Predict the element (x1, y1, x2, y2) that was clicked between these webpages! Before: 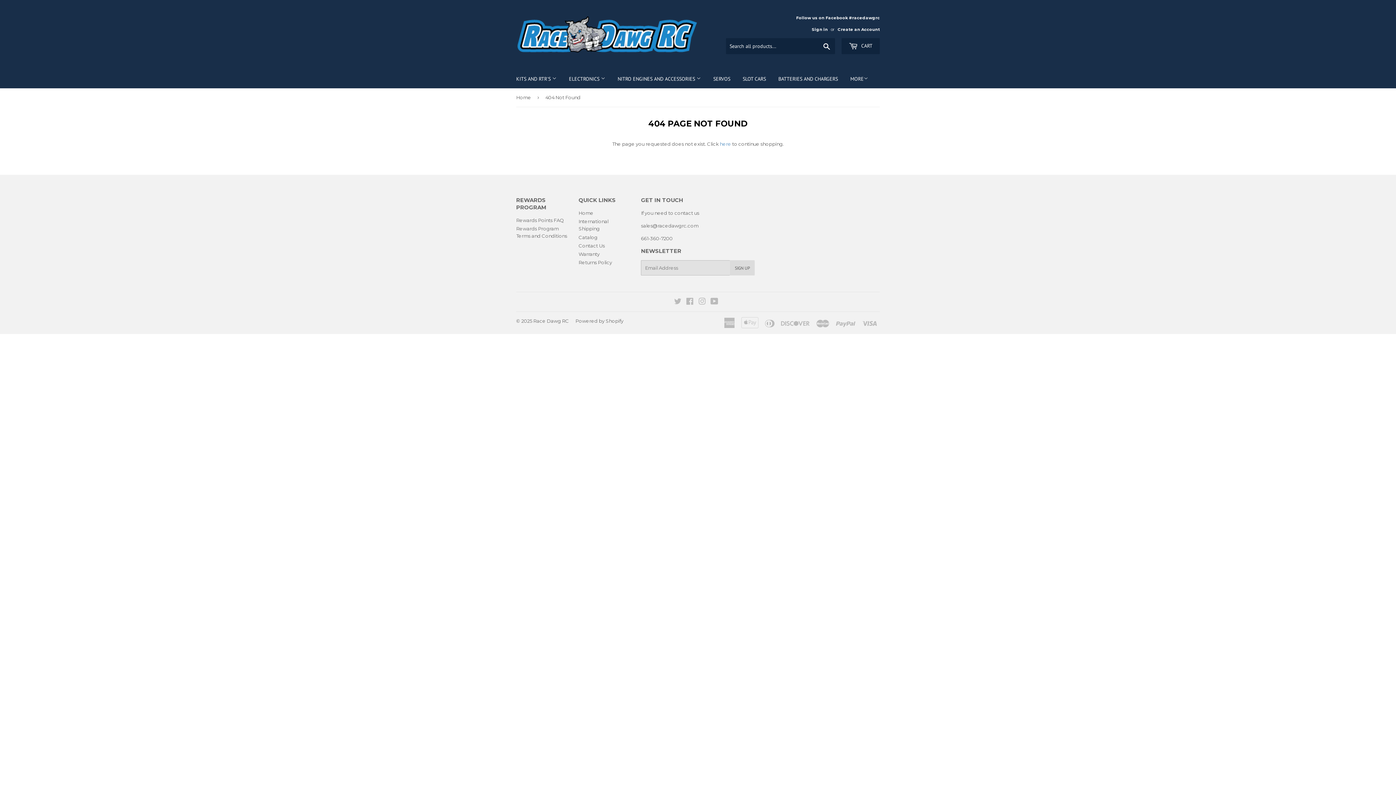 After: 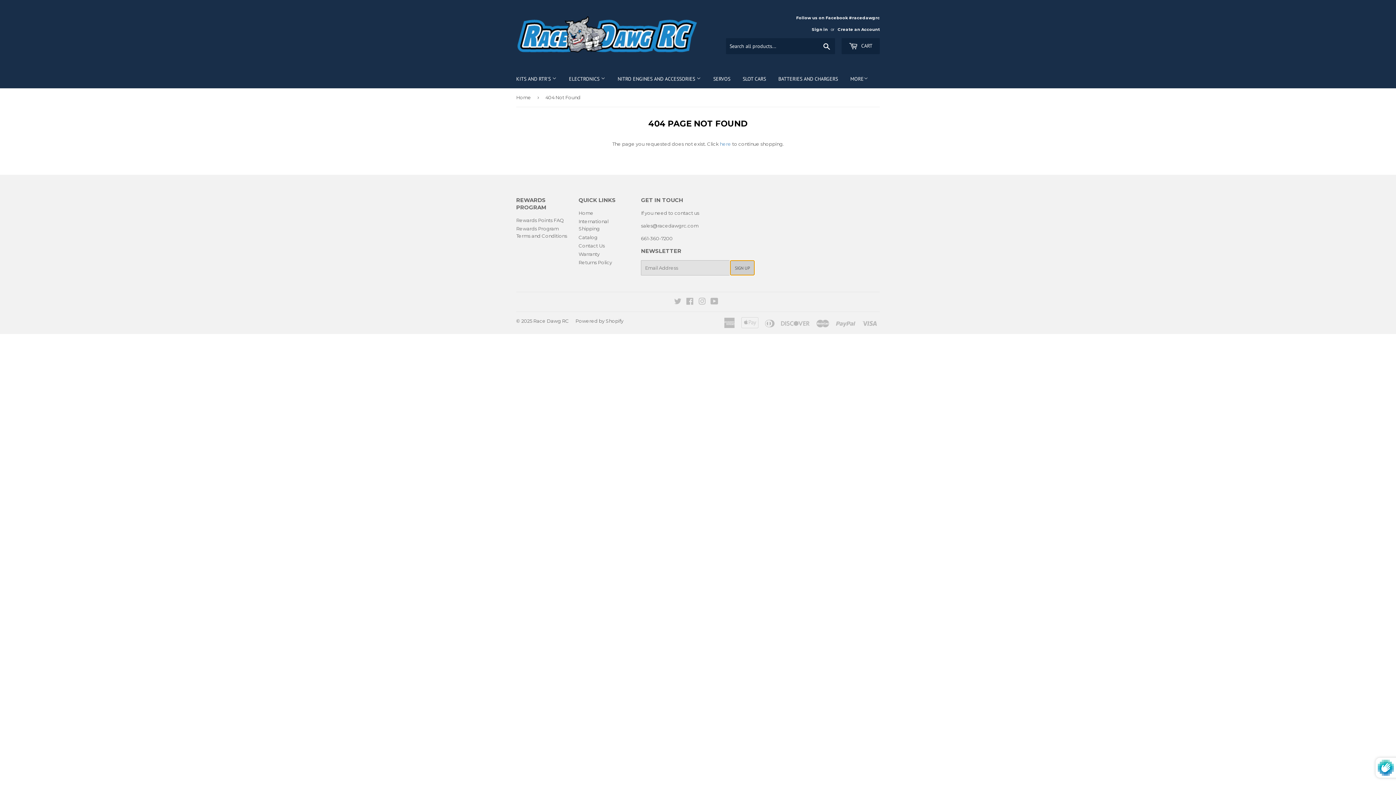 Action: label: SIGN UP bbox: (730, 260, 755, 275)